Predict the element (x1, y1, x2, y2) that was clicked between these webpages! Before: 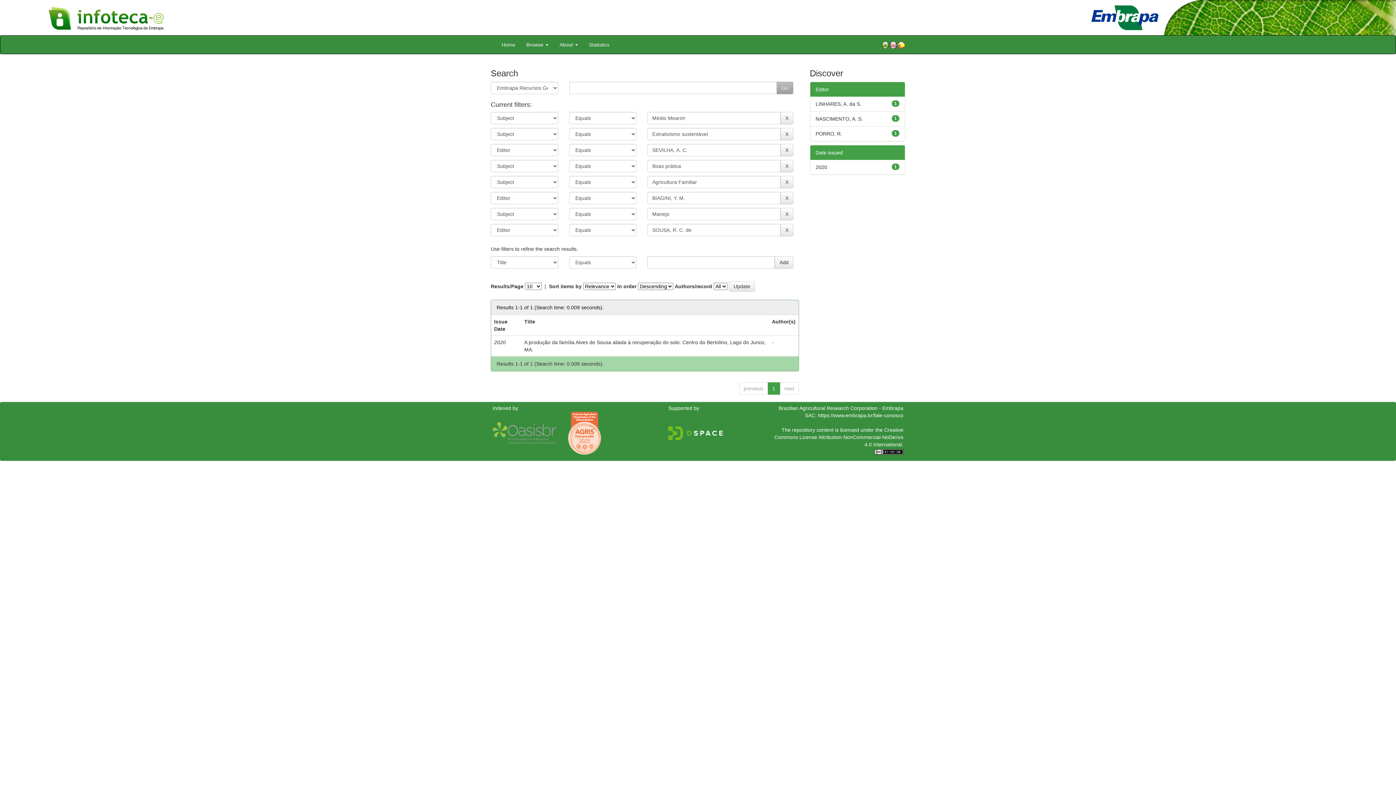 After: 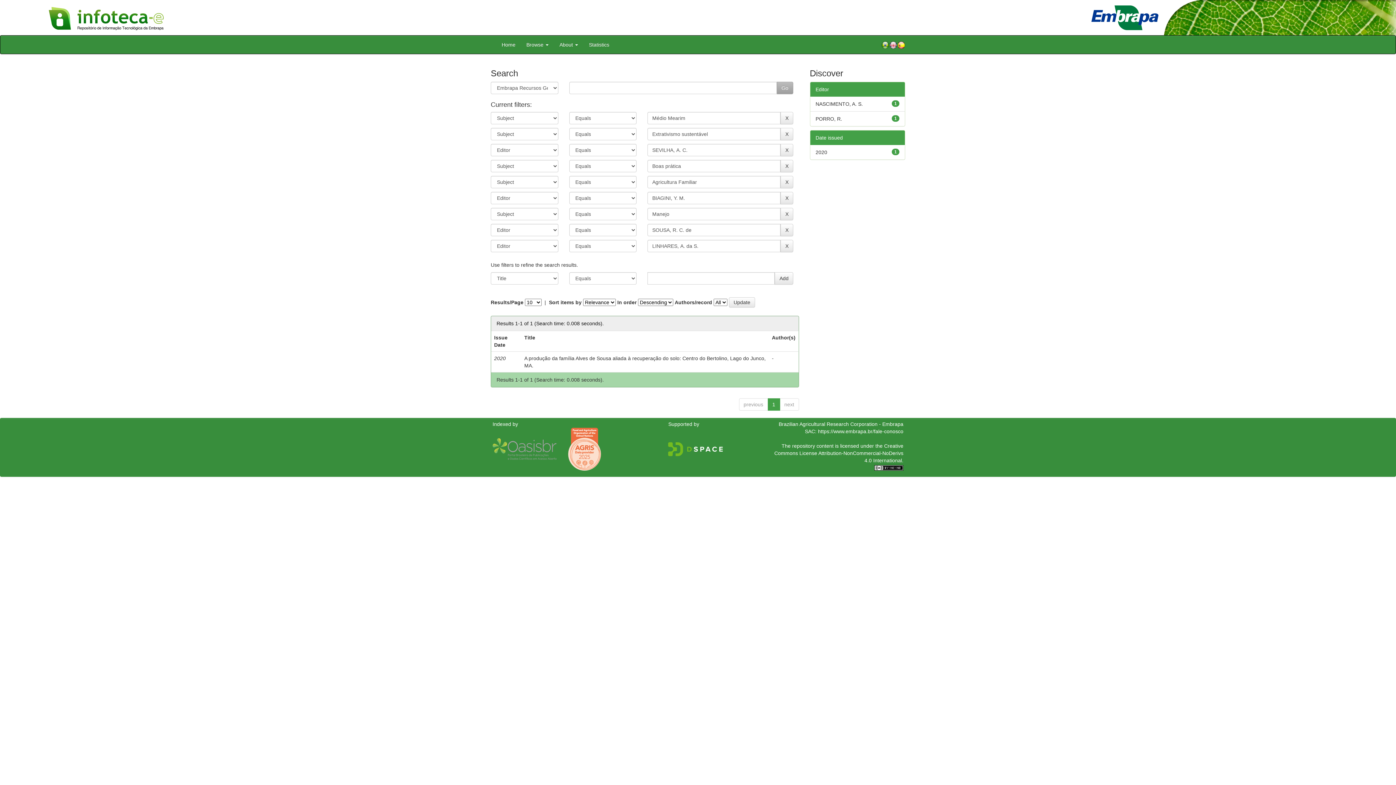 Action: bbox: (815, 100, 861, 106) label: LINHARES, A. da S.